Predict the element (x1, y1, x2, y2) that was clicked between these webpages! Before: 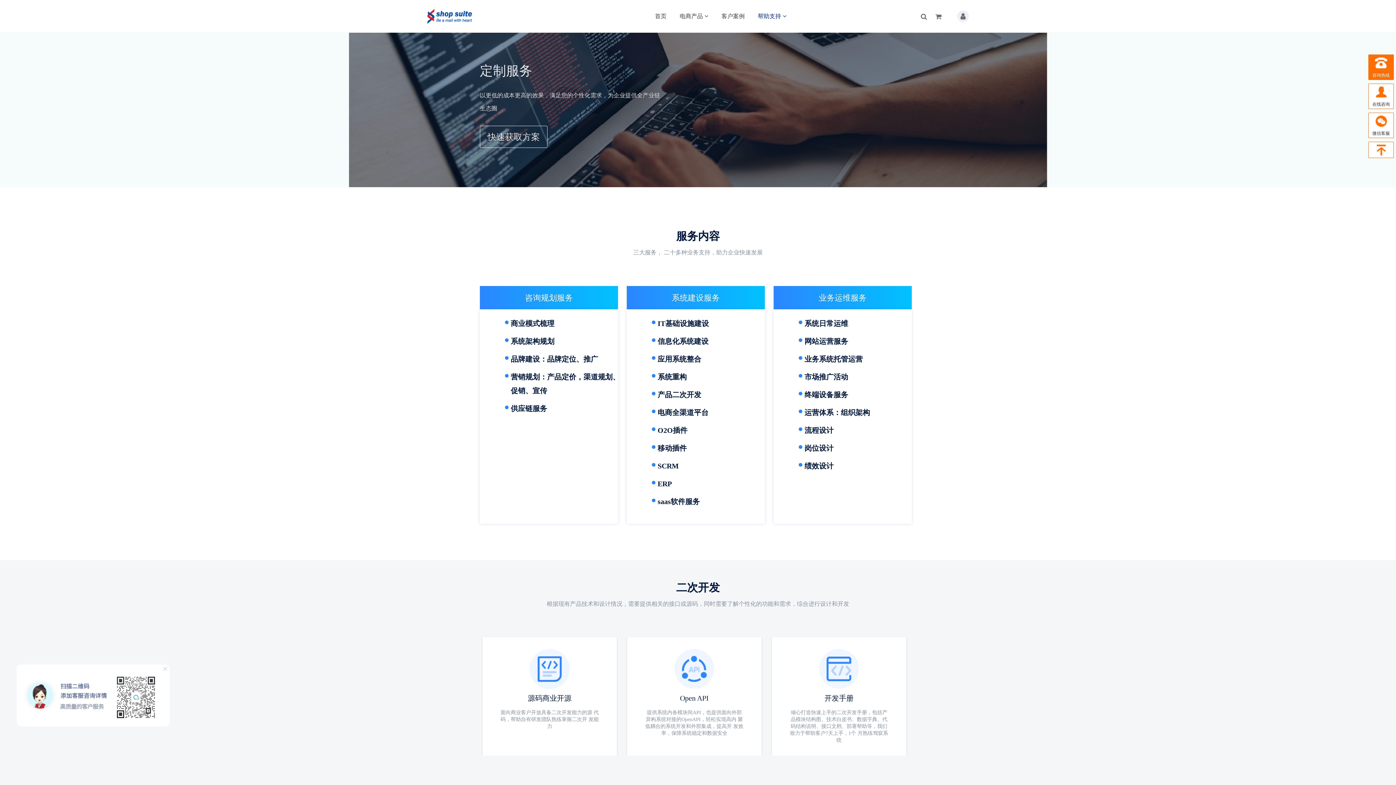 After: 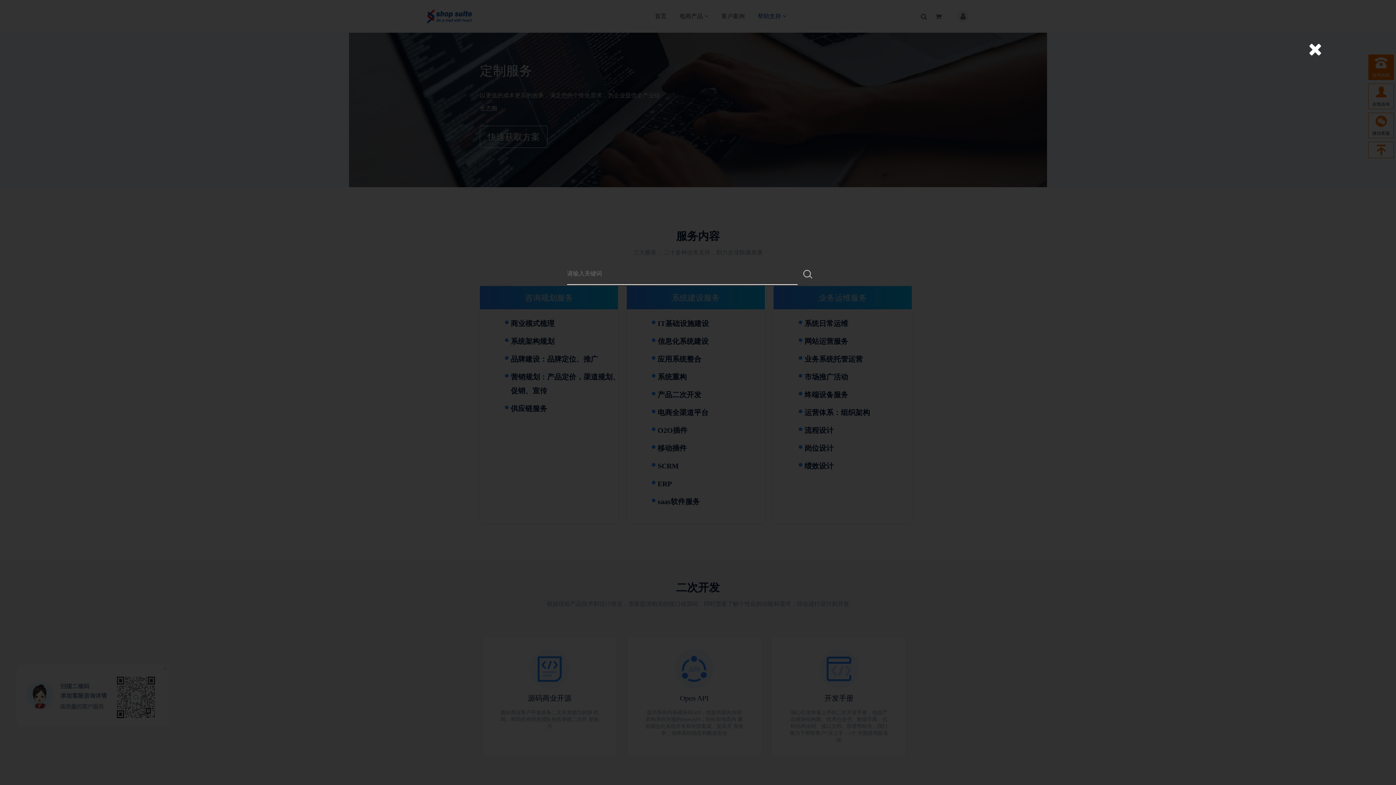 Action: bbox: (921, 14, 927, 20)